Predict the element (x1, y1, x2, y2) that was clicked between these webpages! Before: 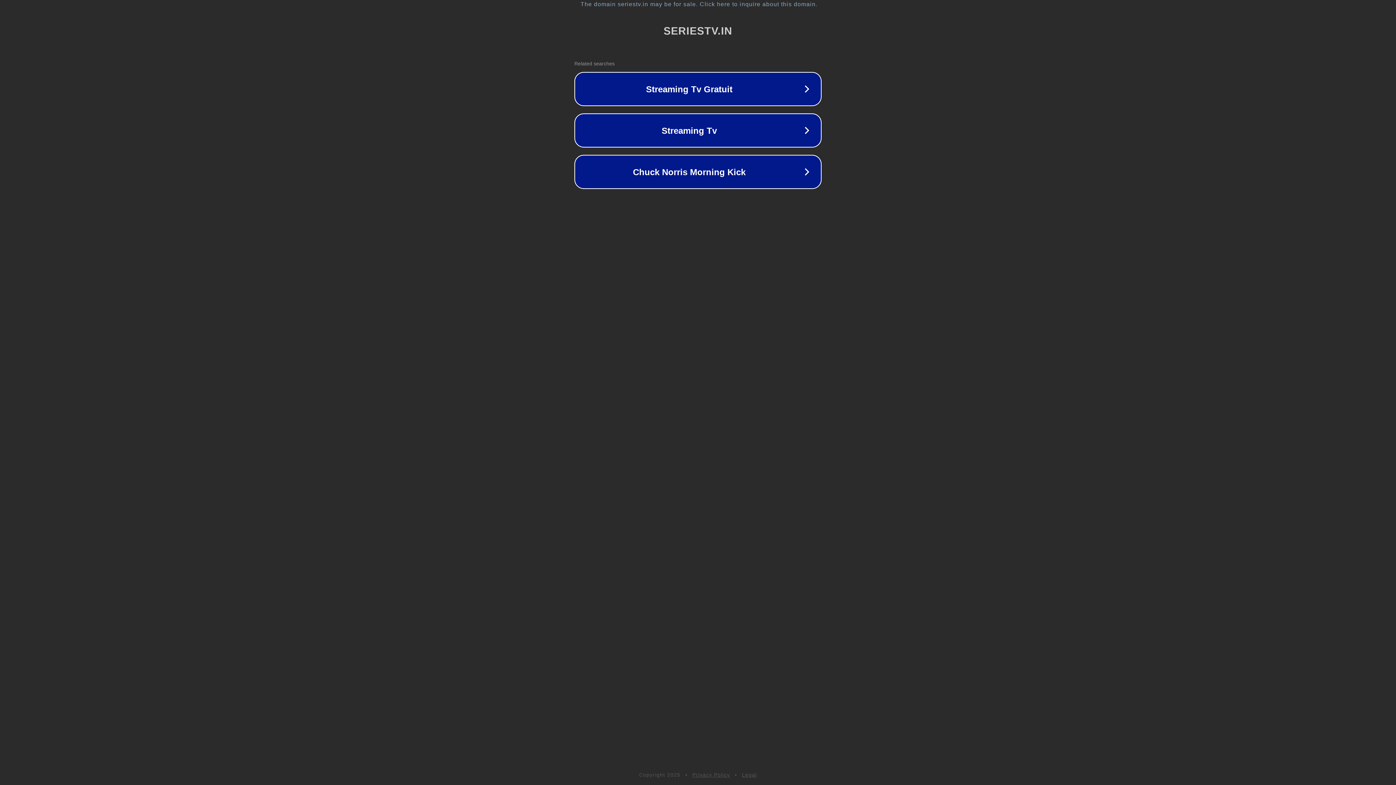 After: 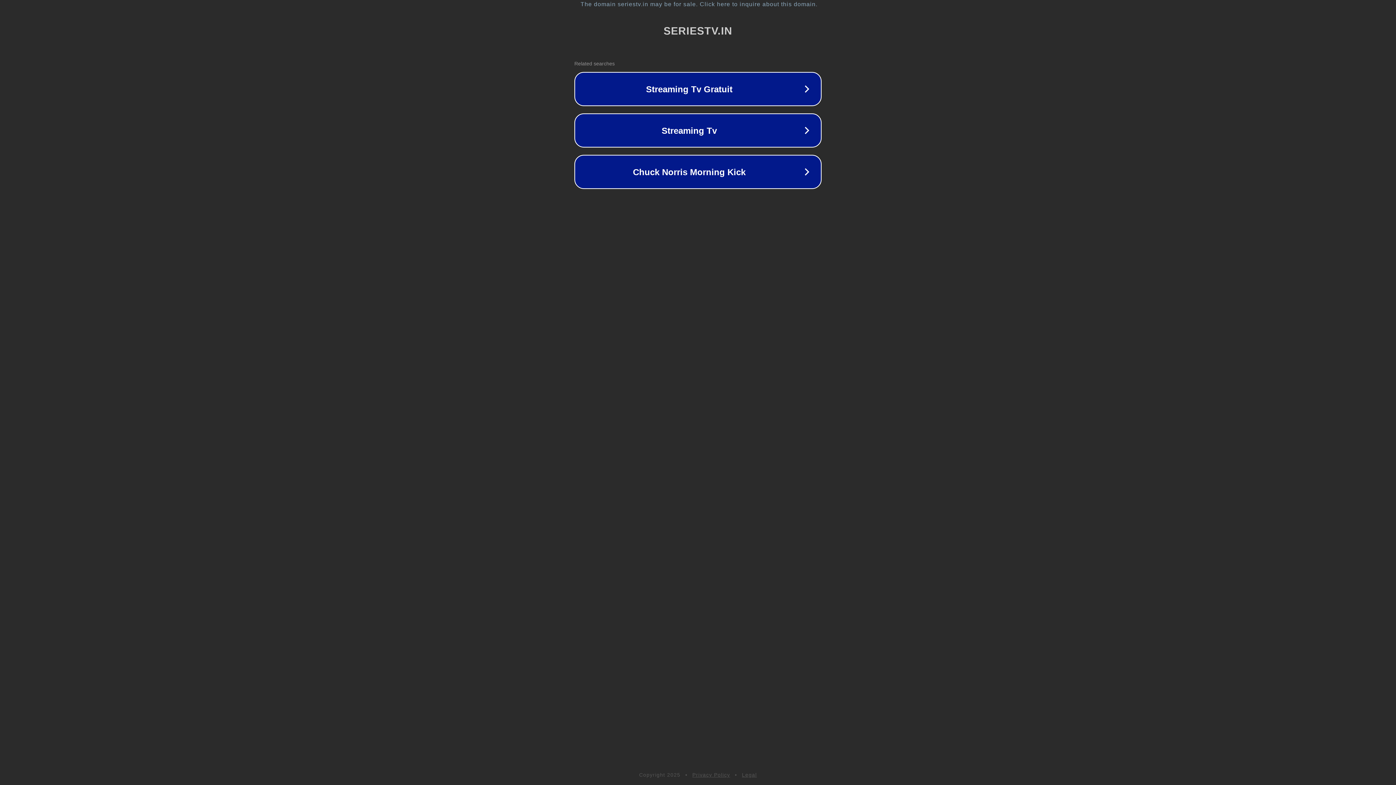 Action: bbox: (692, 772, 730, 778) label: Privacy Policy